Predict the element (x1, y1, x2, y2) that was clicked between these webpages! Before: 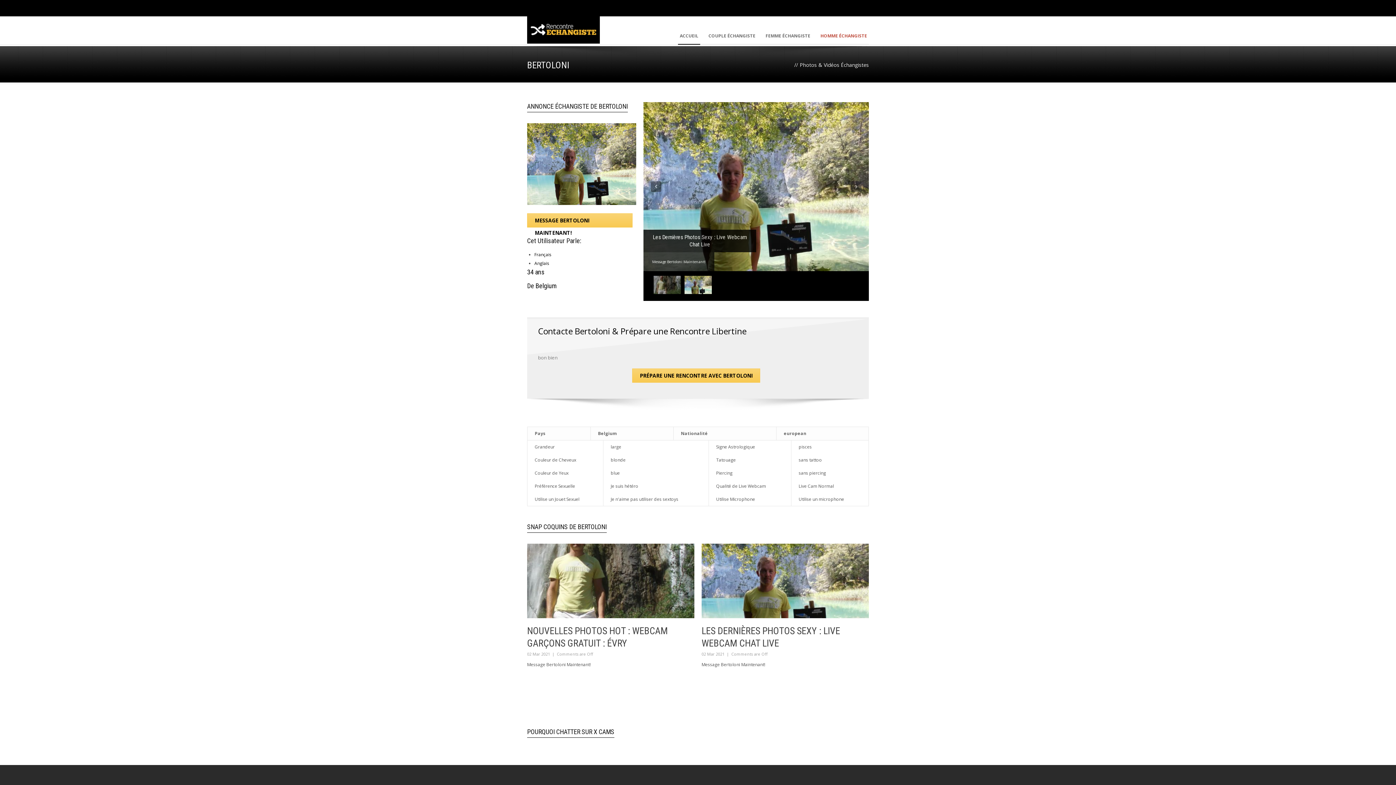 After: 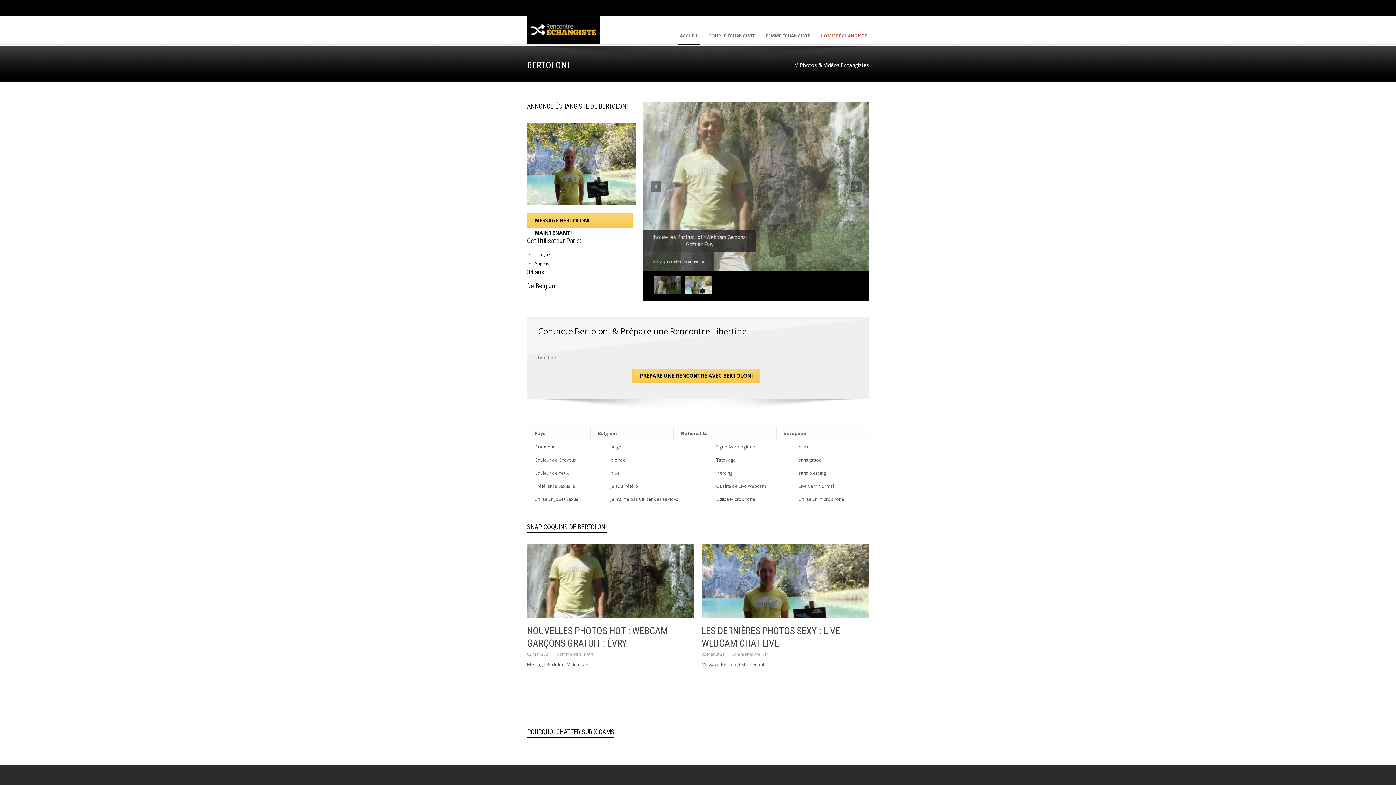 Action: bbox: (527, 200, 636, 206)